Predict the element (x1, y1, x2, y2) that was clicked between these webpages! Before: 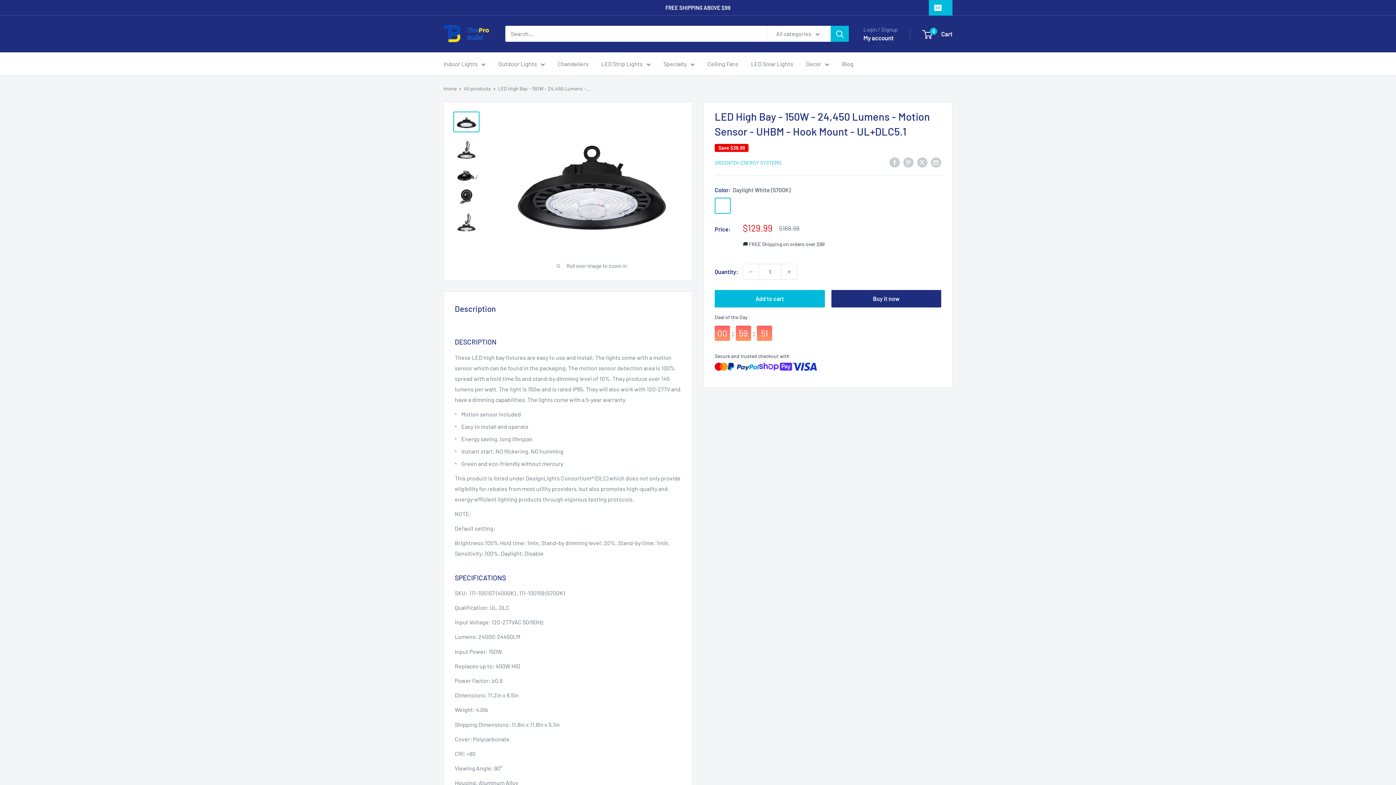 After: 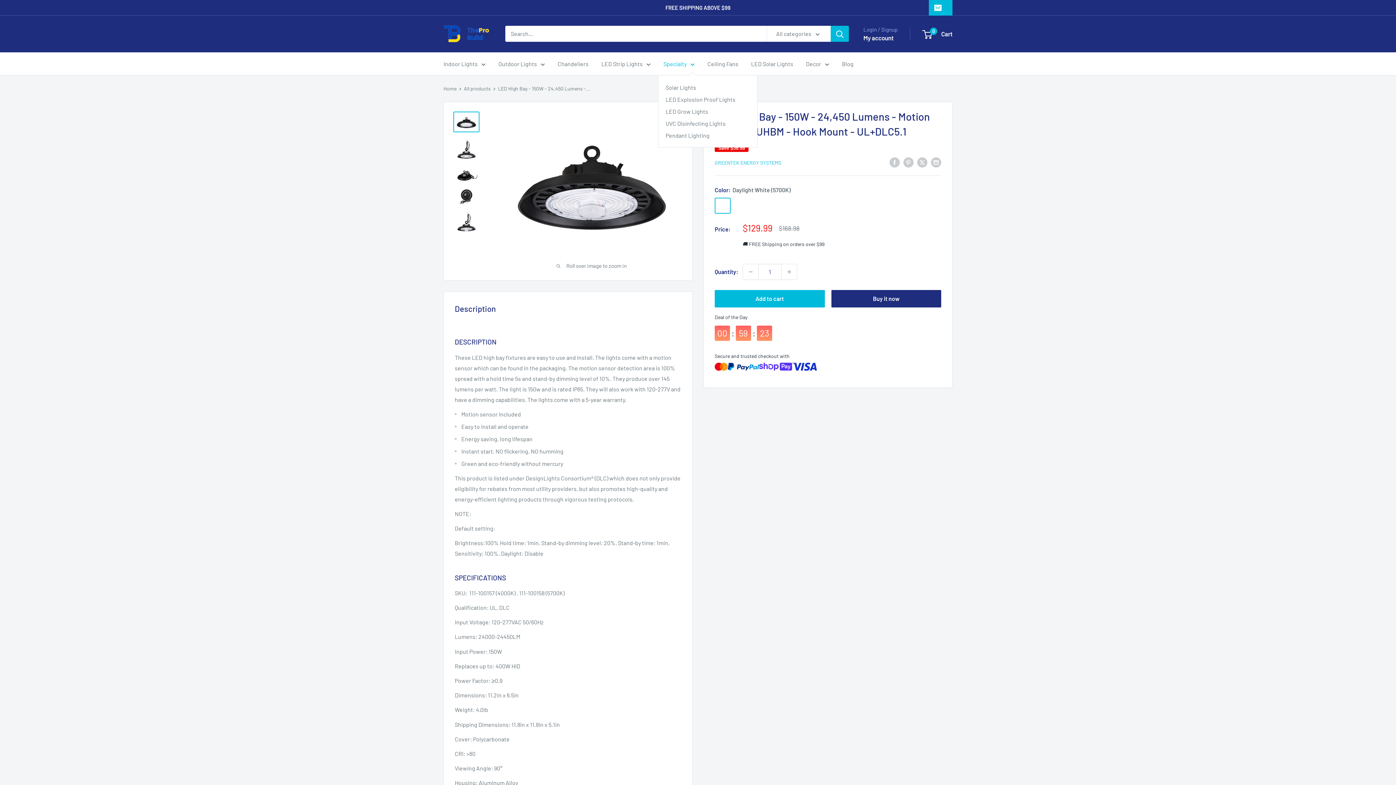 Action: label: Specialty bbox: (663, 58, 694, 68)